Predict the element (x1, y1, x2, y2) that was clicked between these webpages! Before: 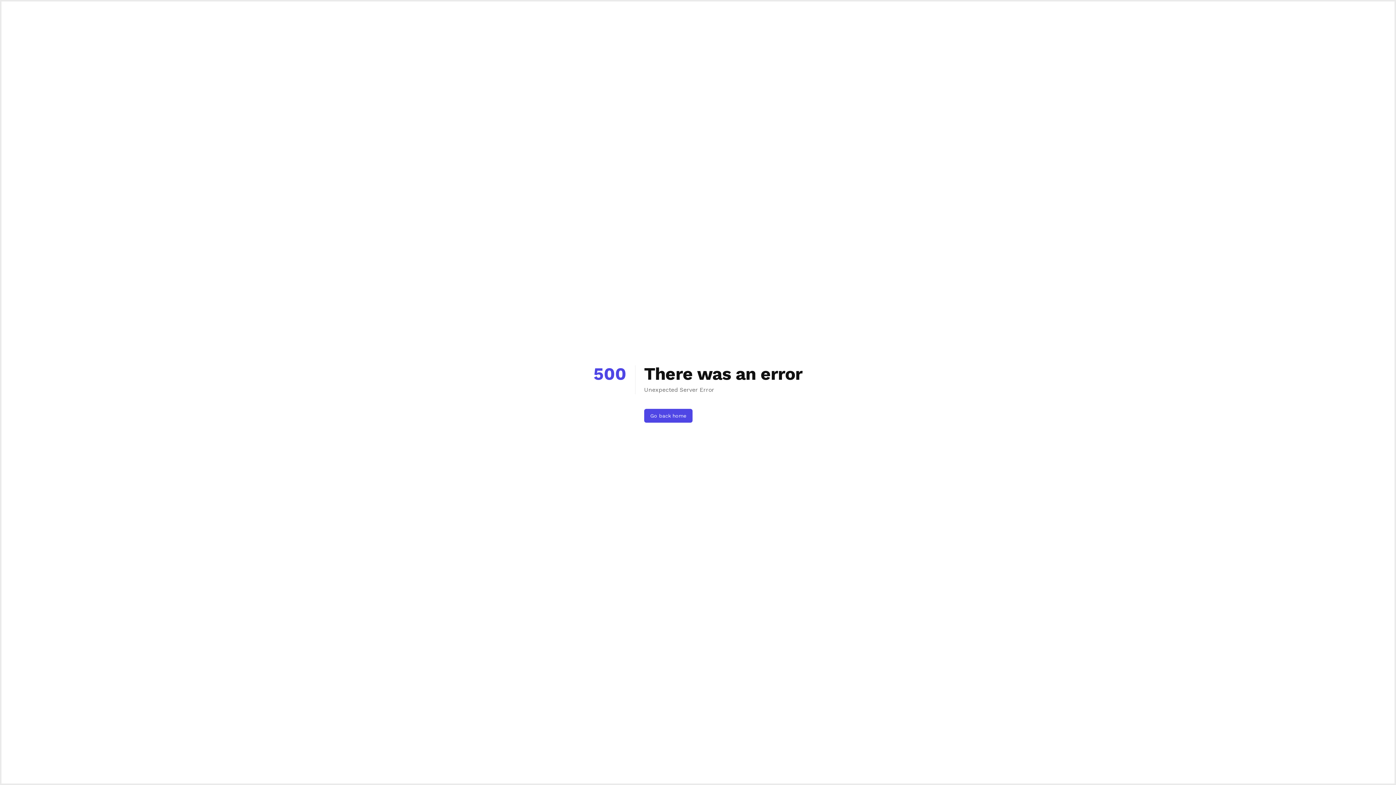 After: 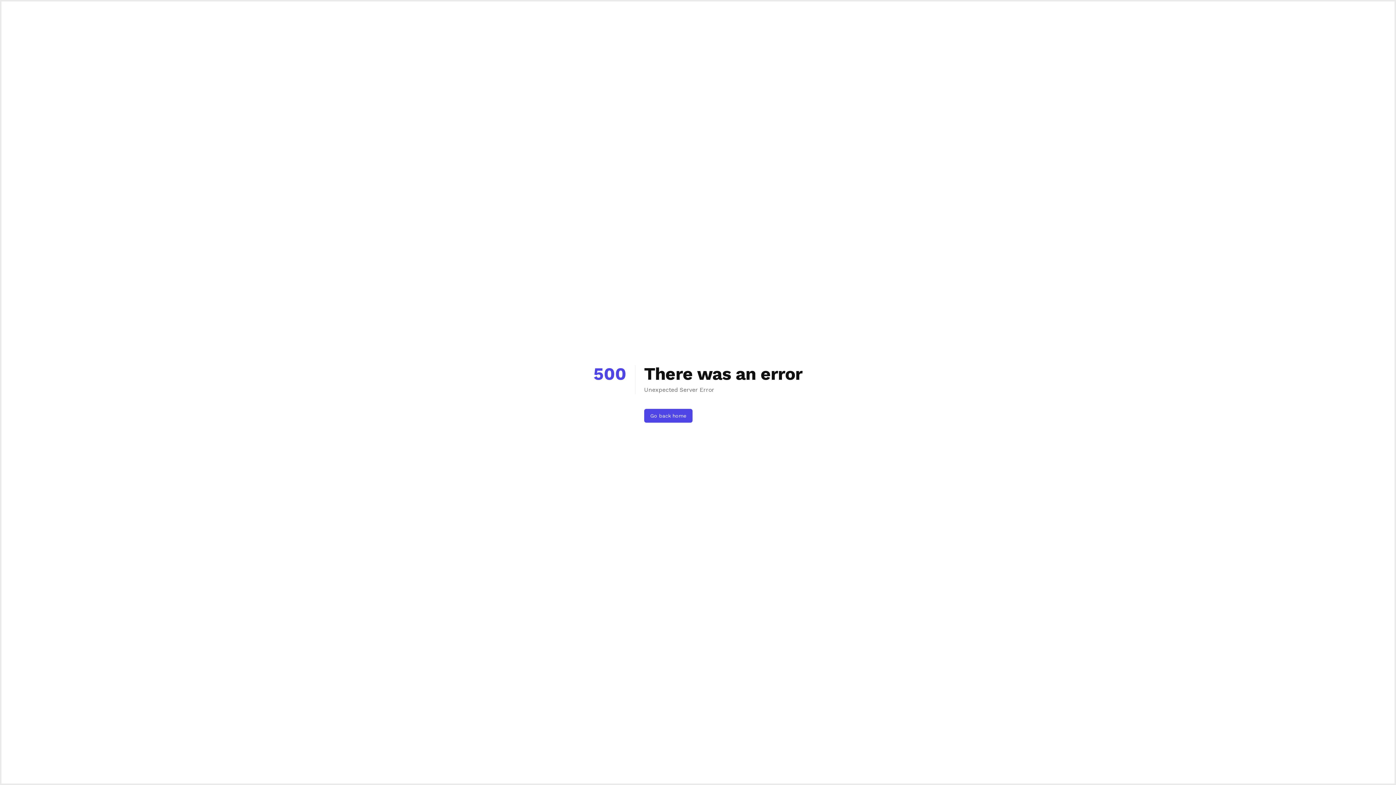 Action: bbox: (644, 409, 692, 422) label: Go back home